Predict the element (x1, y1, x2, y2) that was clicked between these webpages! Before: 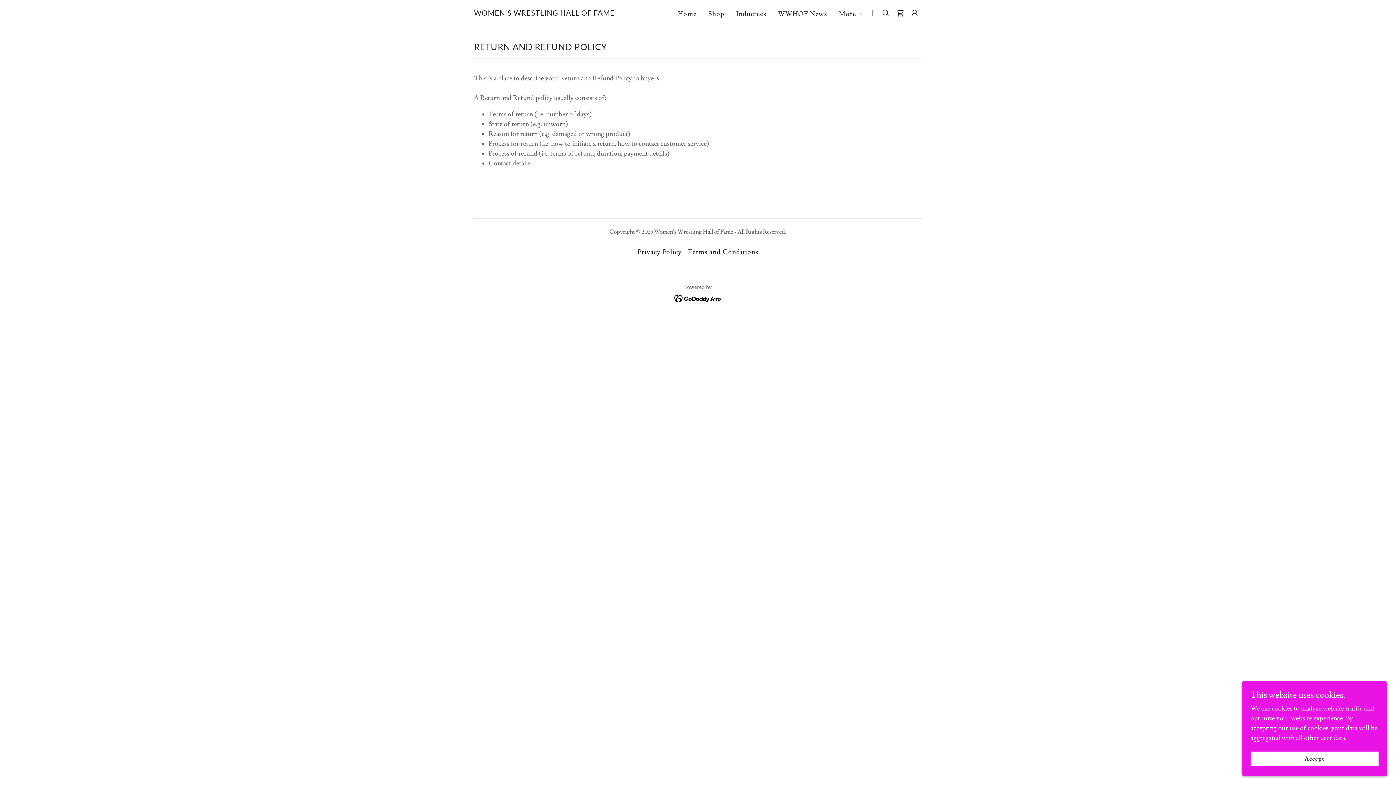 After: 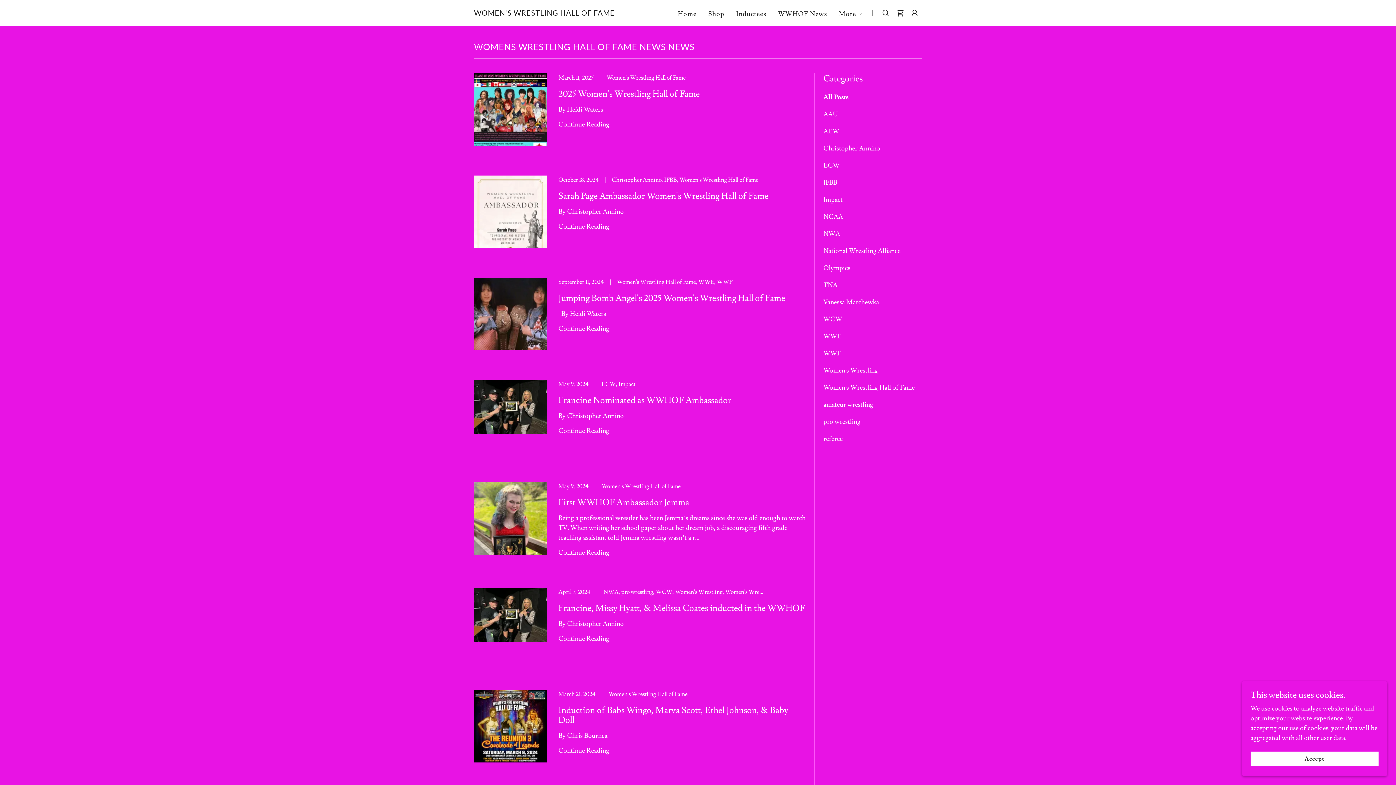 Action: label: WWHOF News bbox: (776, 7, 829, 20)